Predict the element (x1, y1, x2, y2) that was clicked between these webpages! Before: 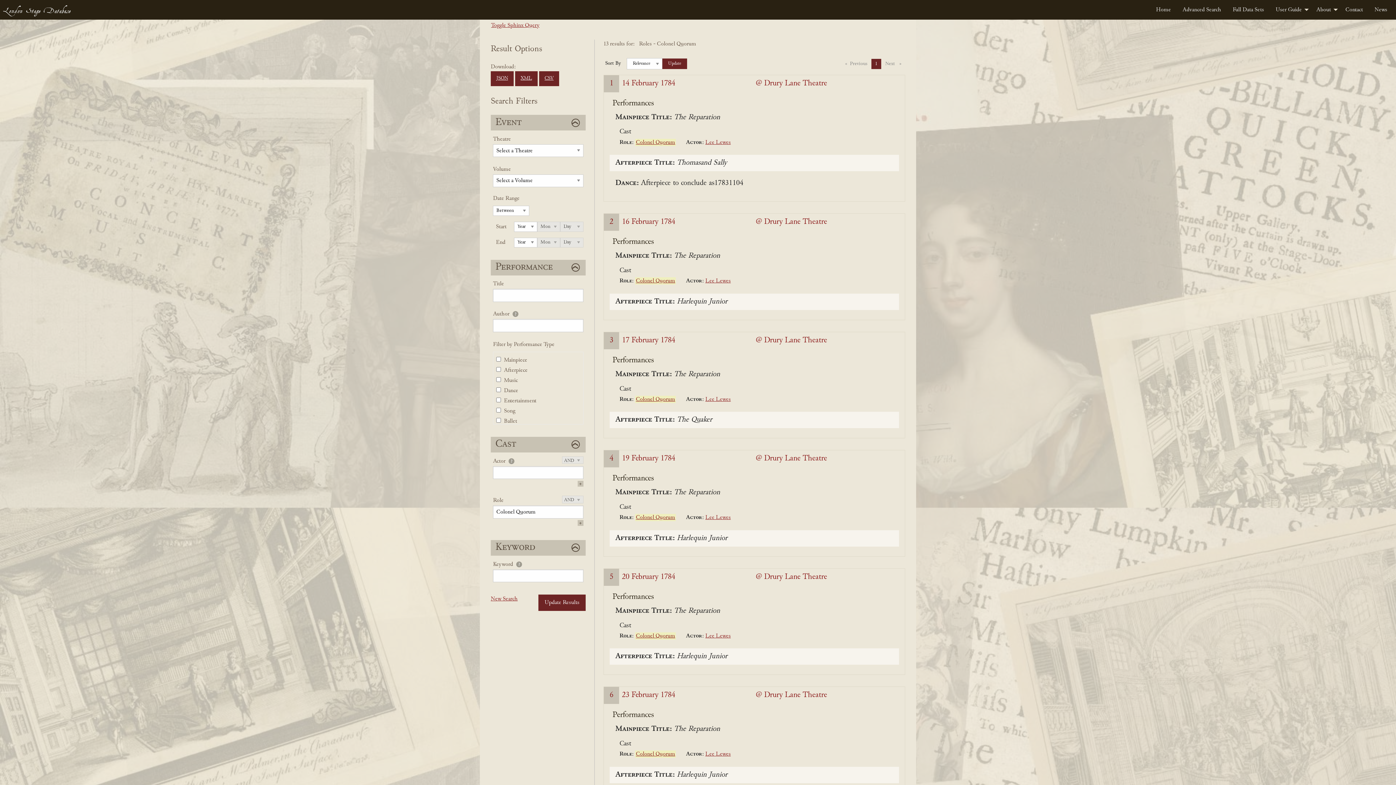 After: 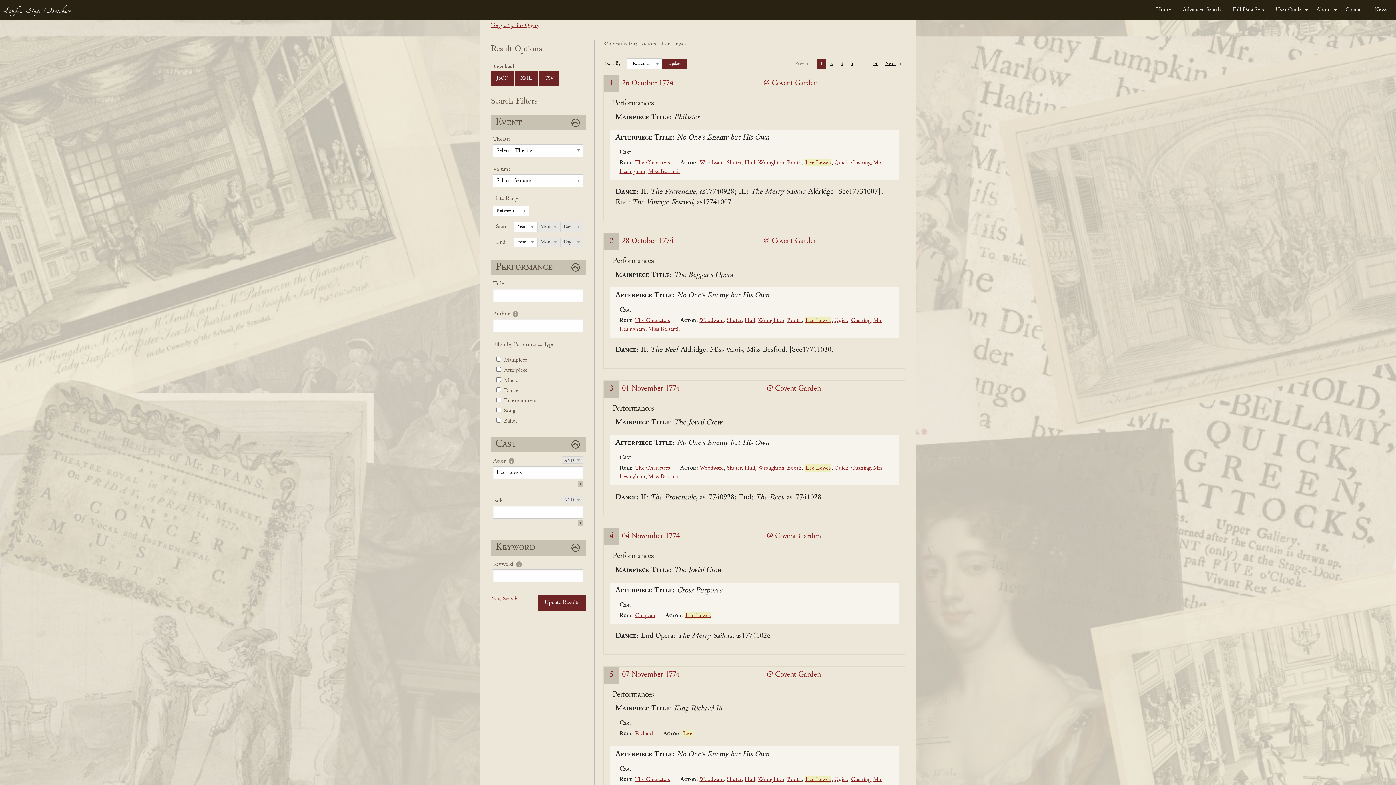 Action: label: Lee Lewes bbox: (705, 139, 730, 145)